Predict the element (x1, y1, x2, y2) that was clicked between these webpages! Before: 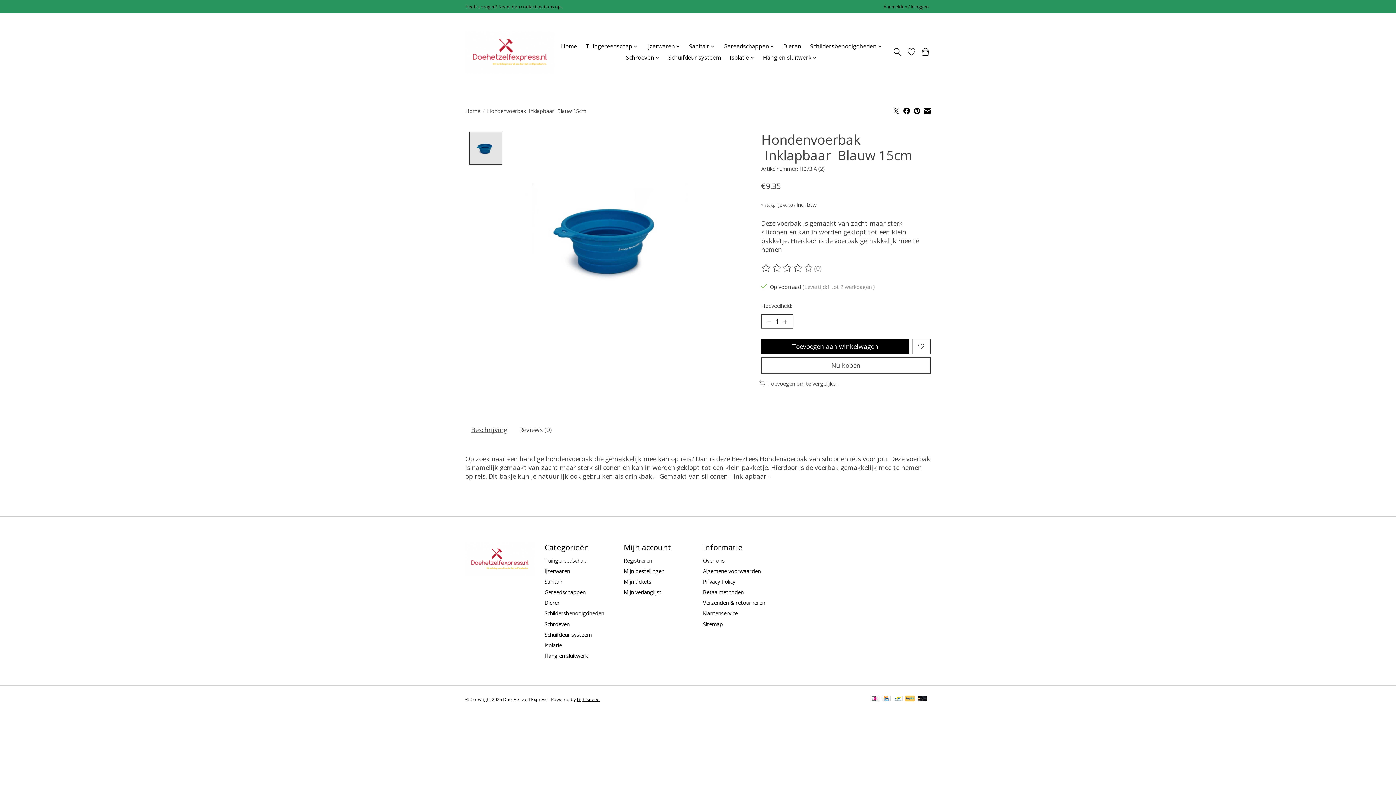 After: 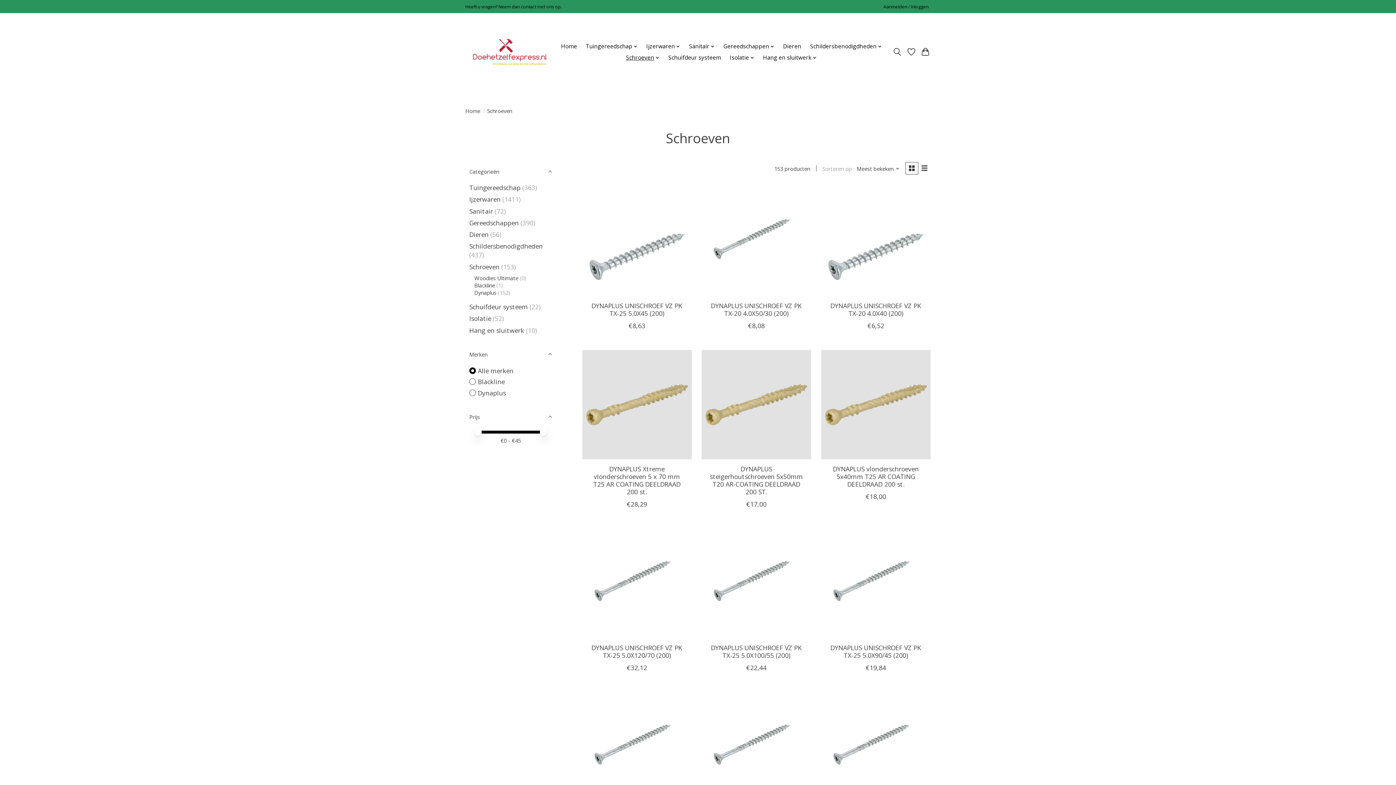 Action: bbox: (623, 52, 662, 63) label: Schroeven